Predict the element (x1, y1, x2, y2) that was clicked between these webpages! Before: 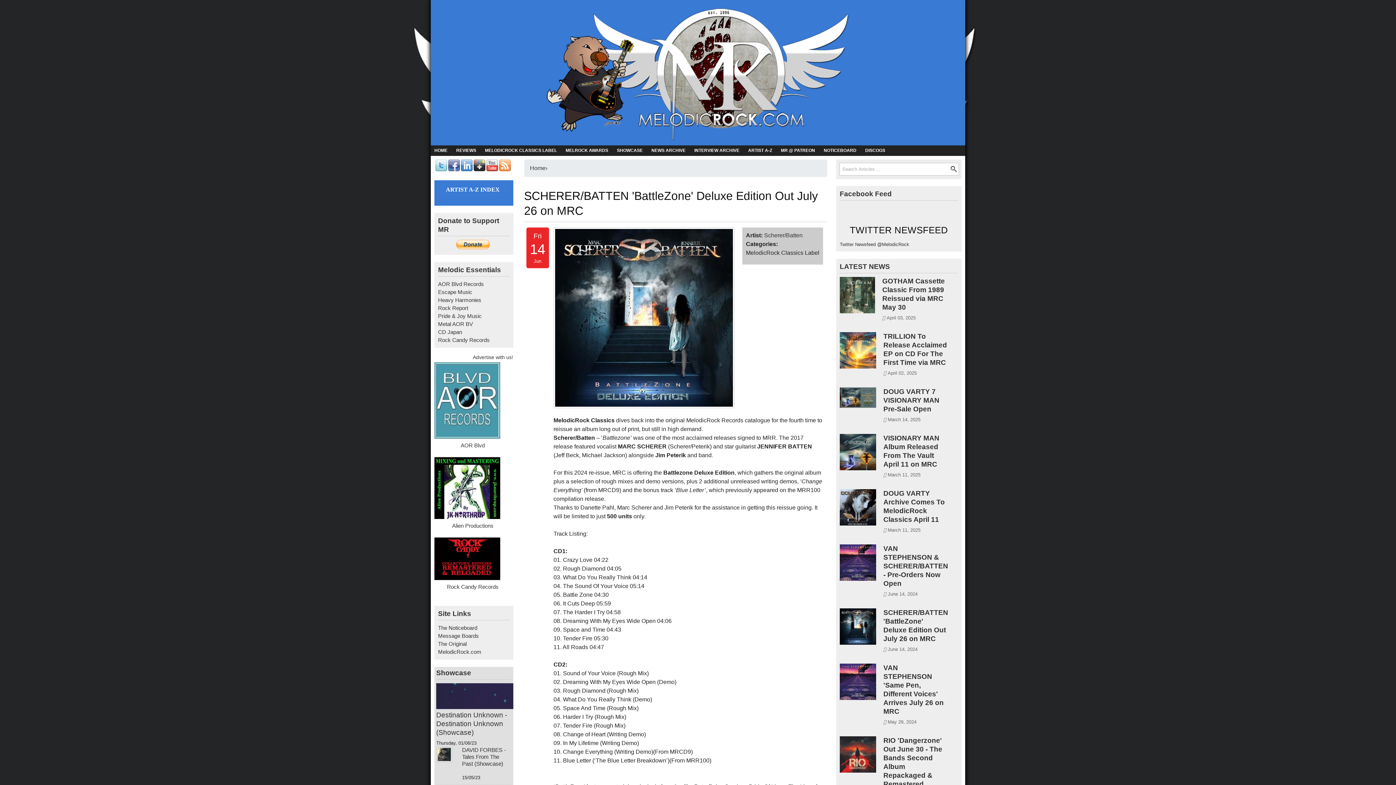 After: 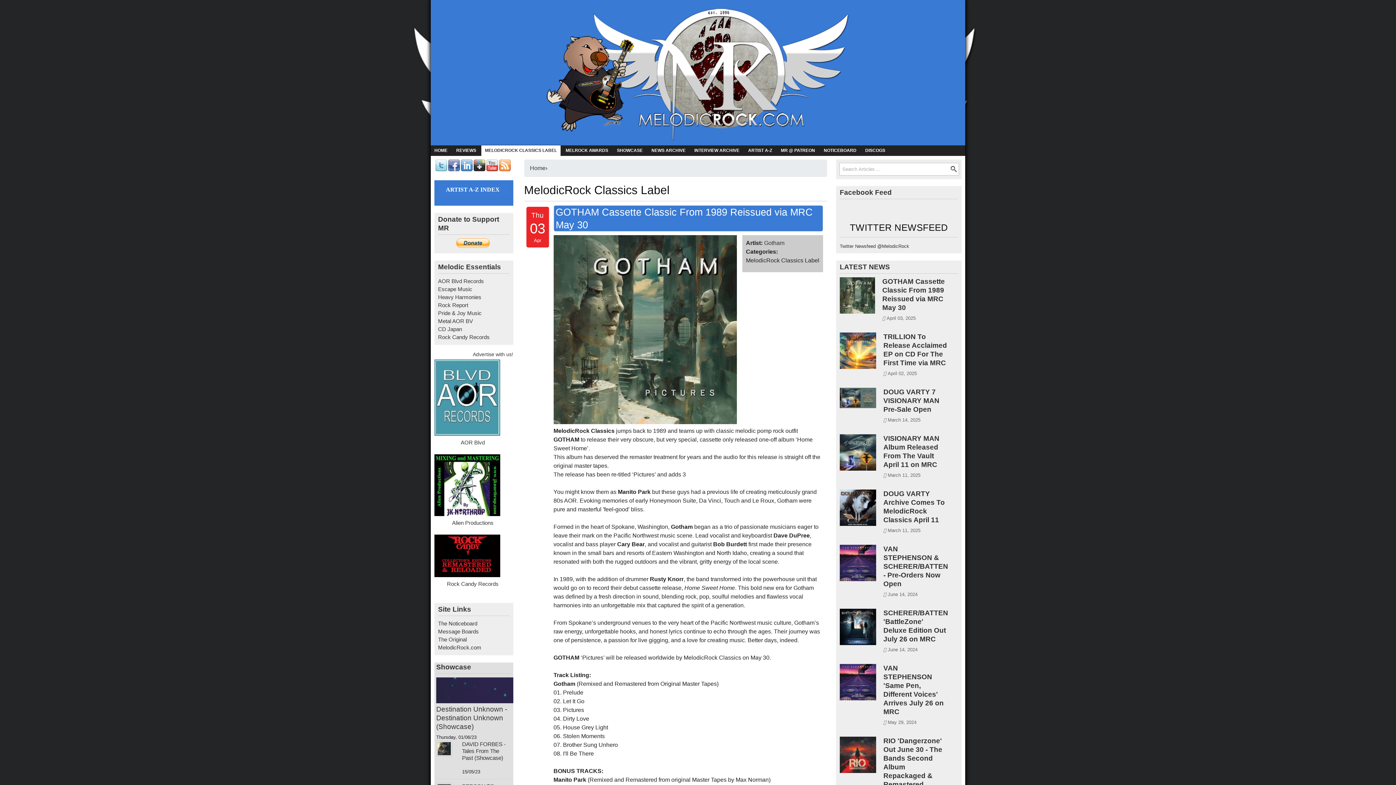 Action: label: MELODICROCK CLASSICS LABEL bbox: (481, 145, 560, 156)